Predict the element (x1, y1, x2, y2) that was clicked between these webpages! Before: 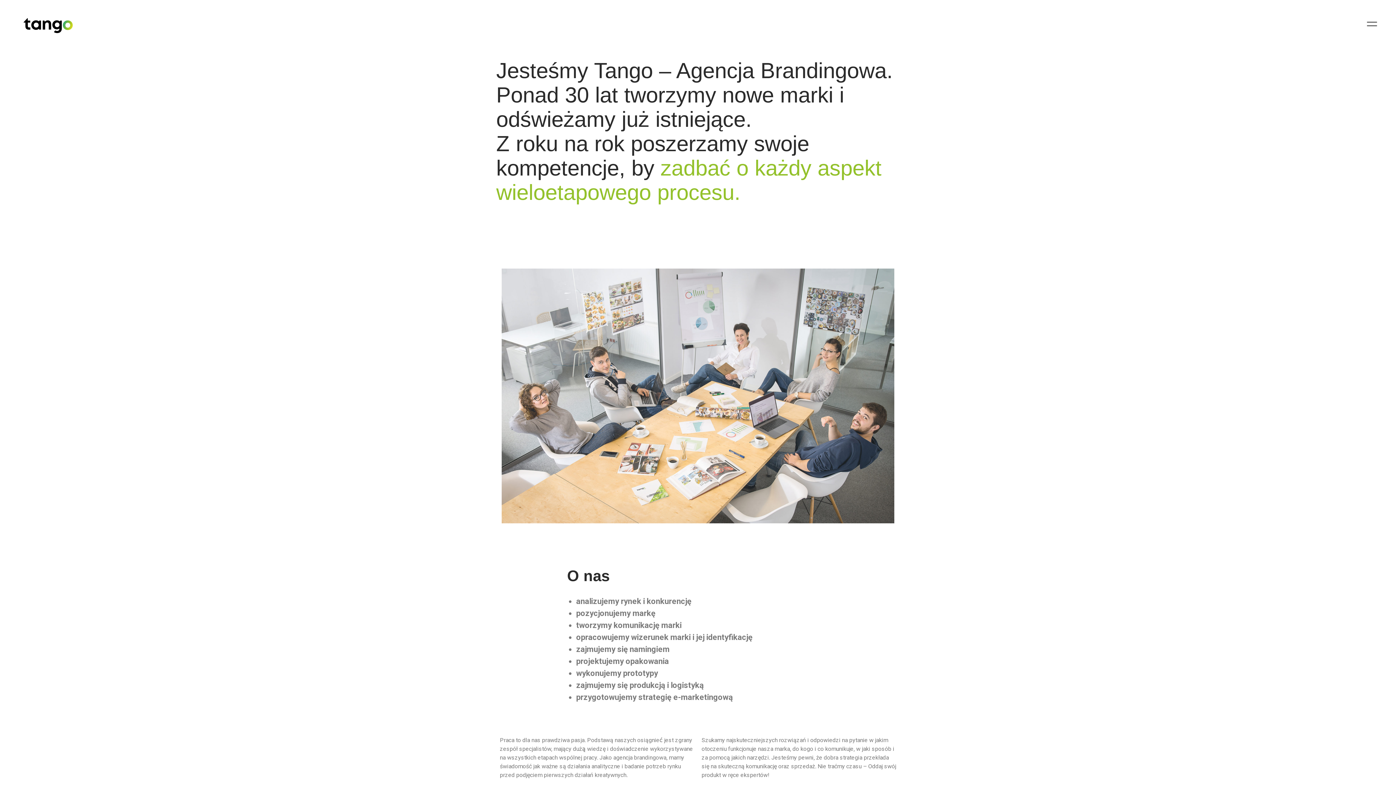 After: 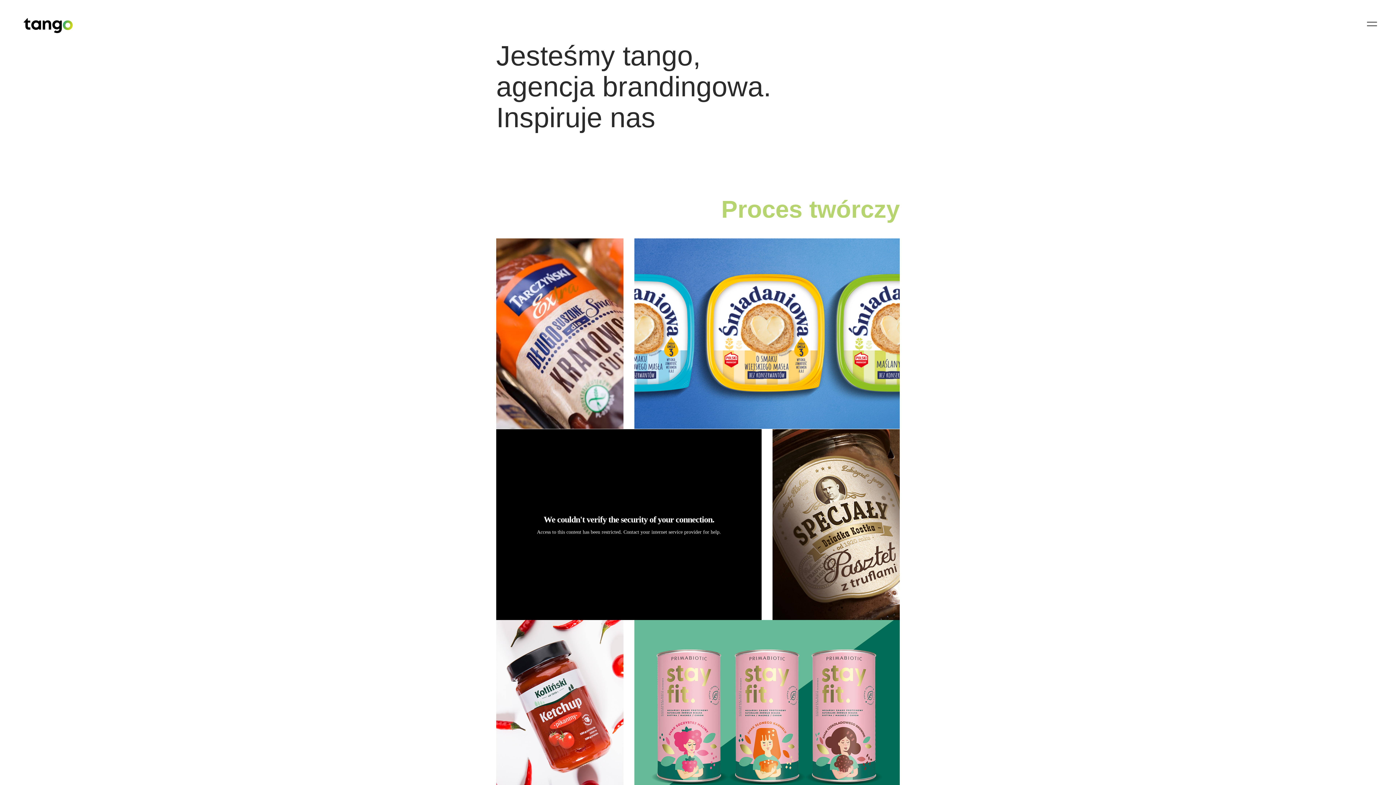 Action: bbox: (23, 22, 72, 28)